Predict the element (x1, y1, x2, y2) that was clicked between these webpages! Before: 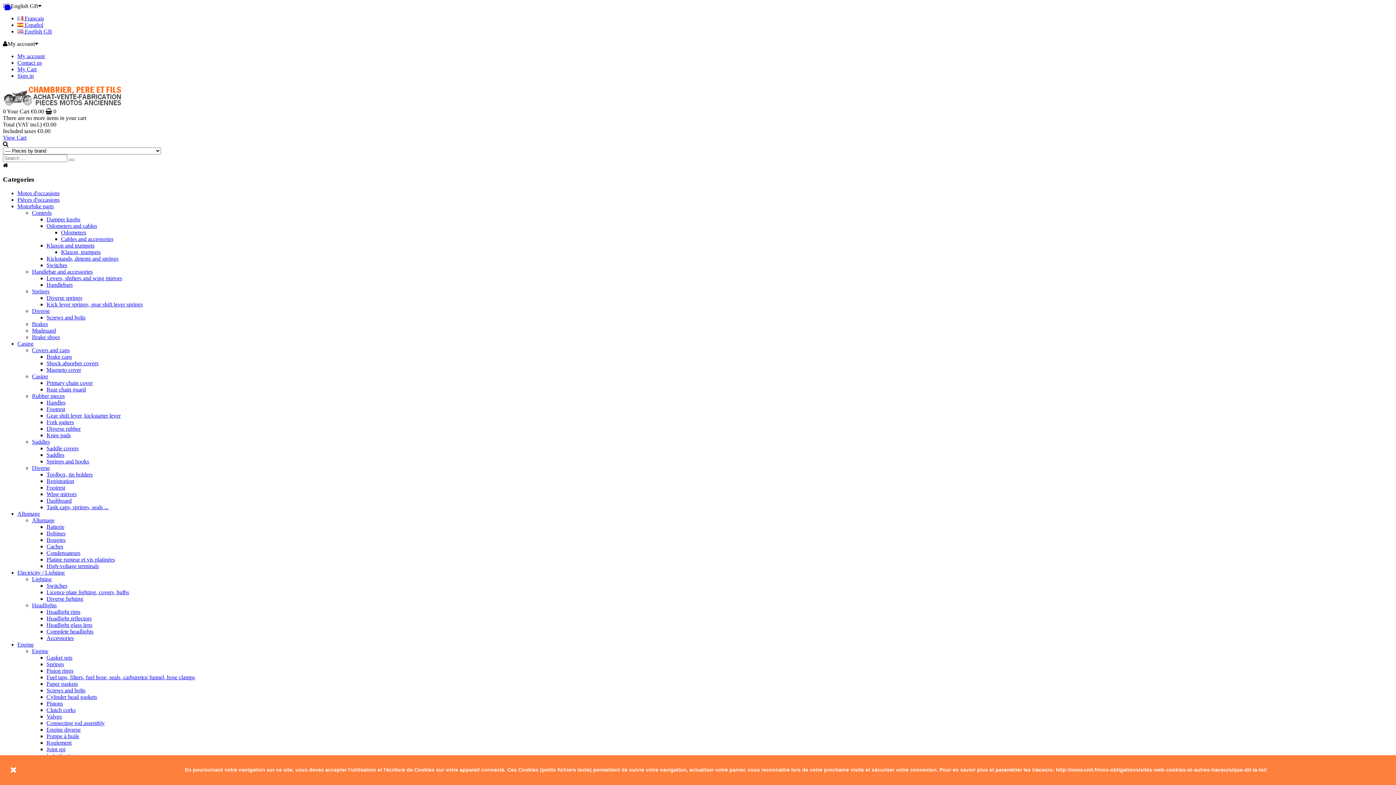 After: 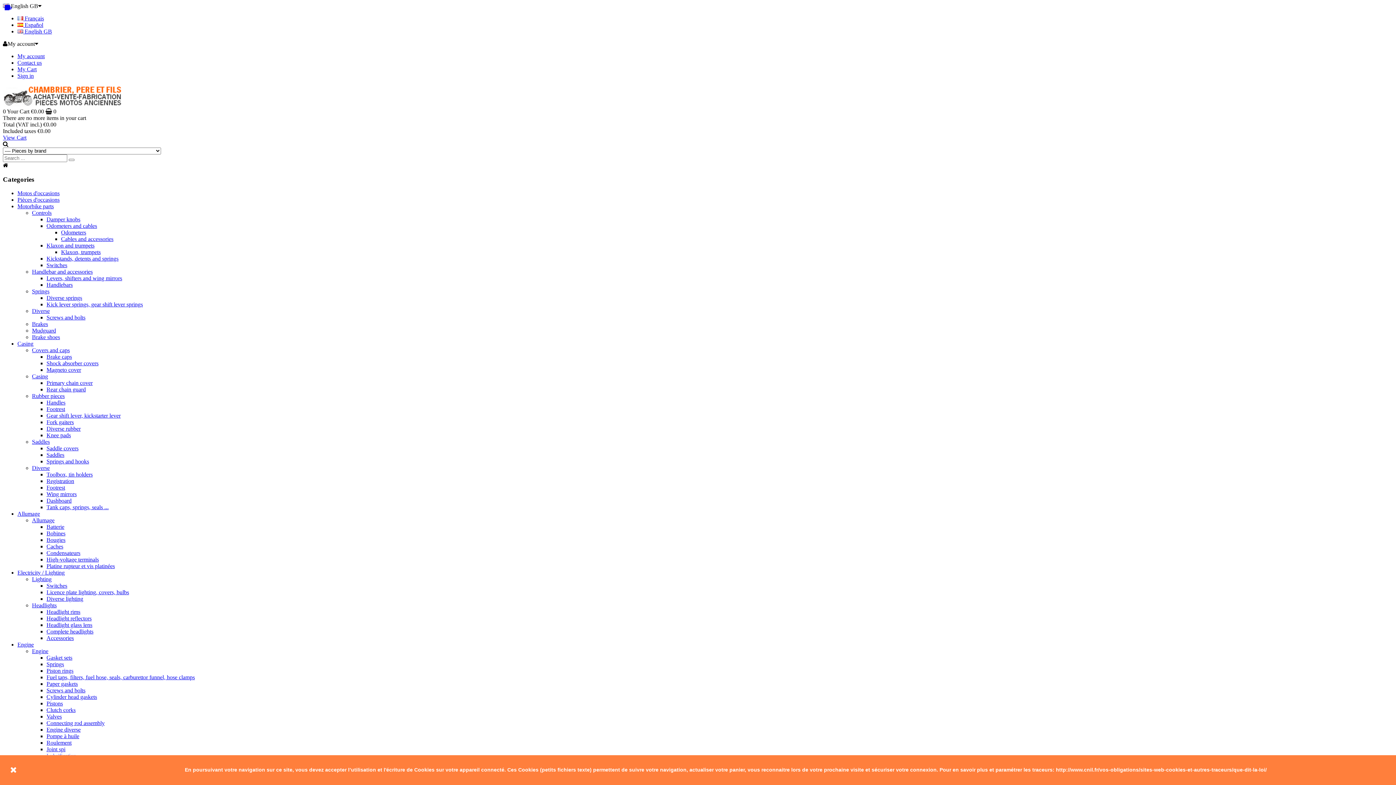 Action: bbox: (2, 101, 122, 108)